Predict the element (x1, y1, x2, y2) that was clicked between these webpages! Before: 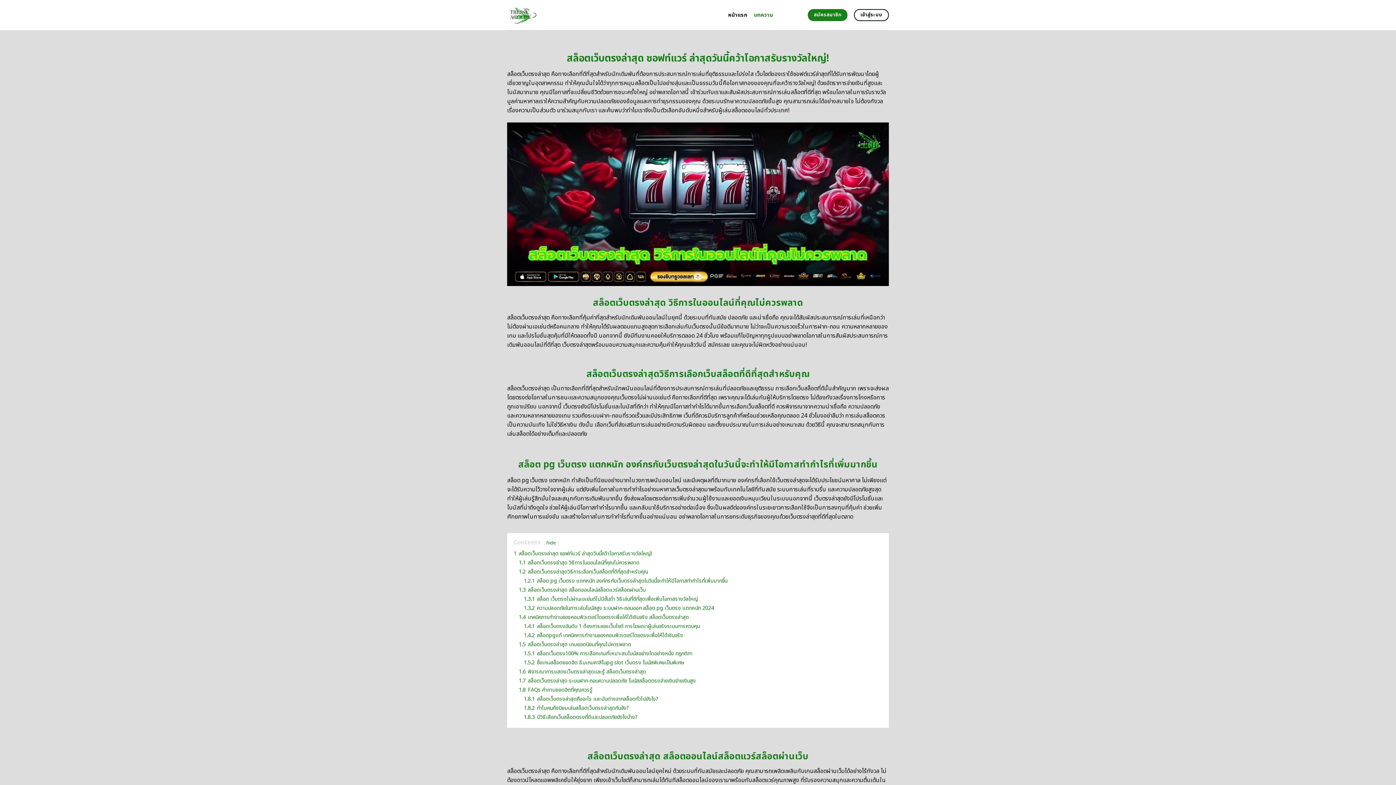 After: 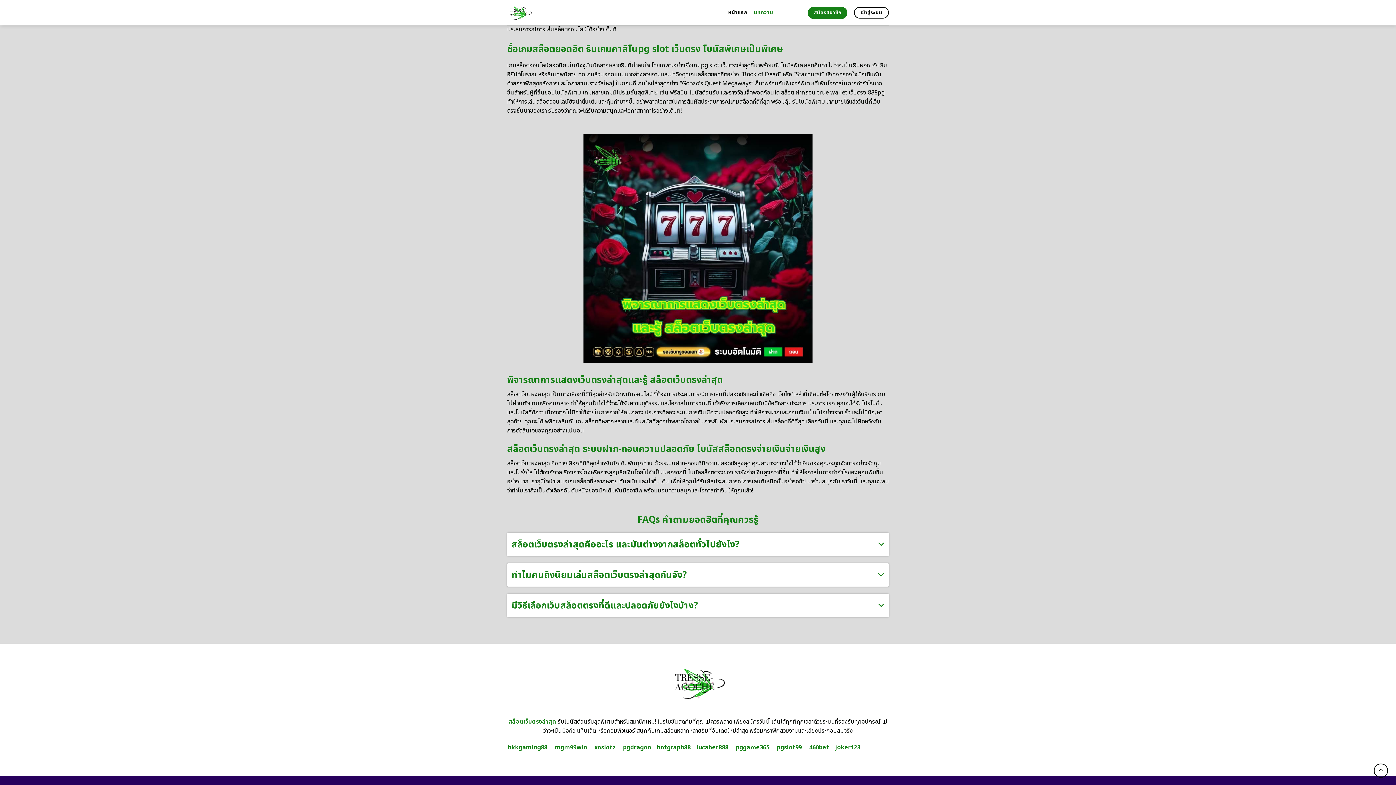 Action: label: 1.8.1 สล็อตเว็บตรงล่าสุดคืออะไร และมันต่างจากสล็อตทั่วไปยังไง? bbox: (524, 695, 658, 703)